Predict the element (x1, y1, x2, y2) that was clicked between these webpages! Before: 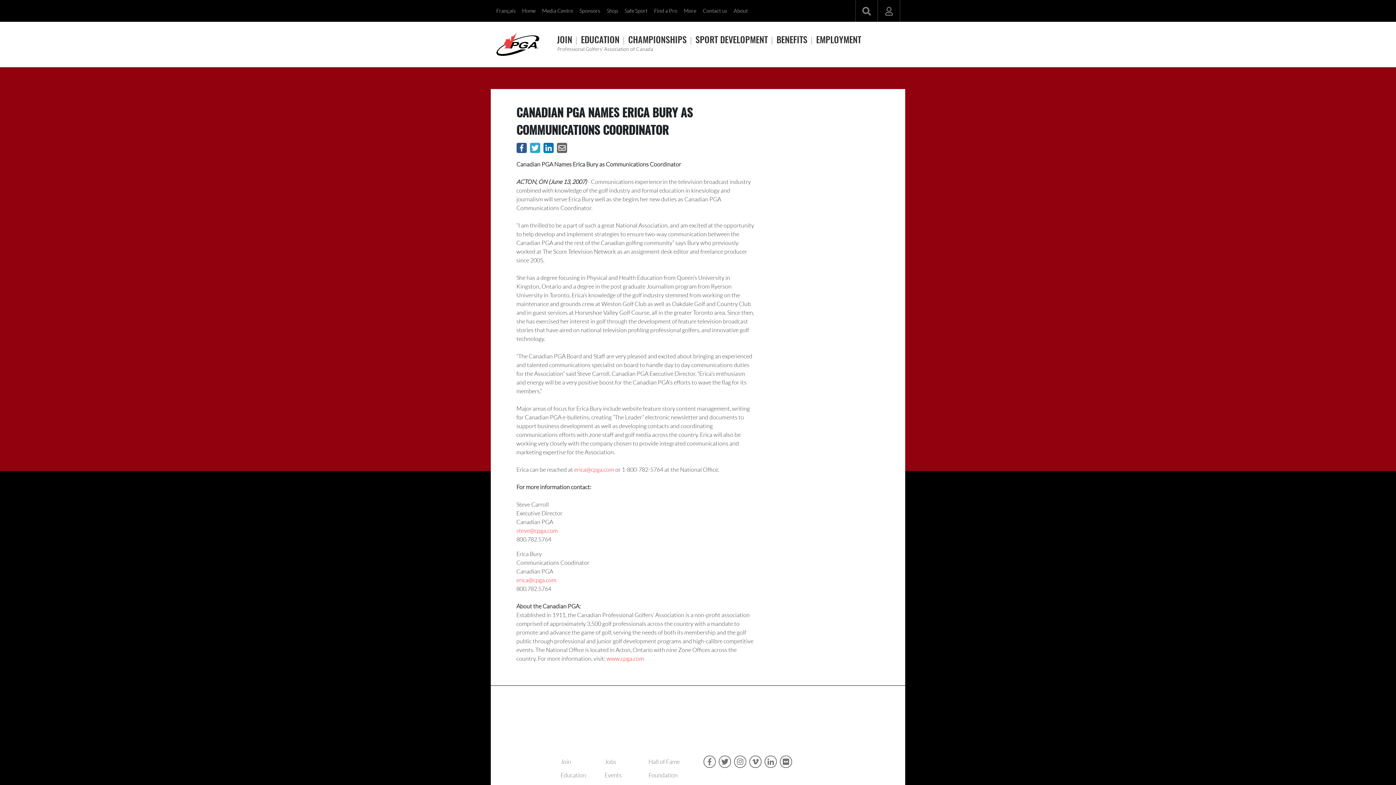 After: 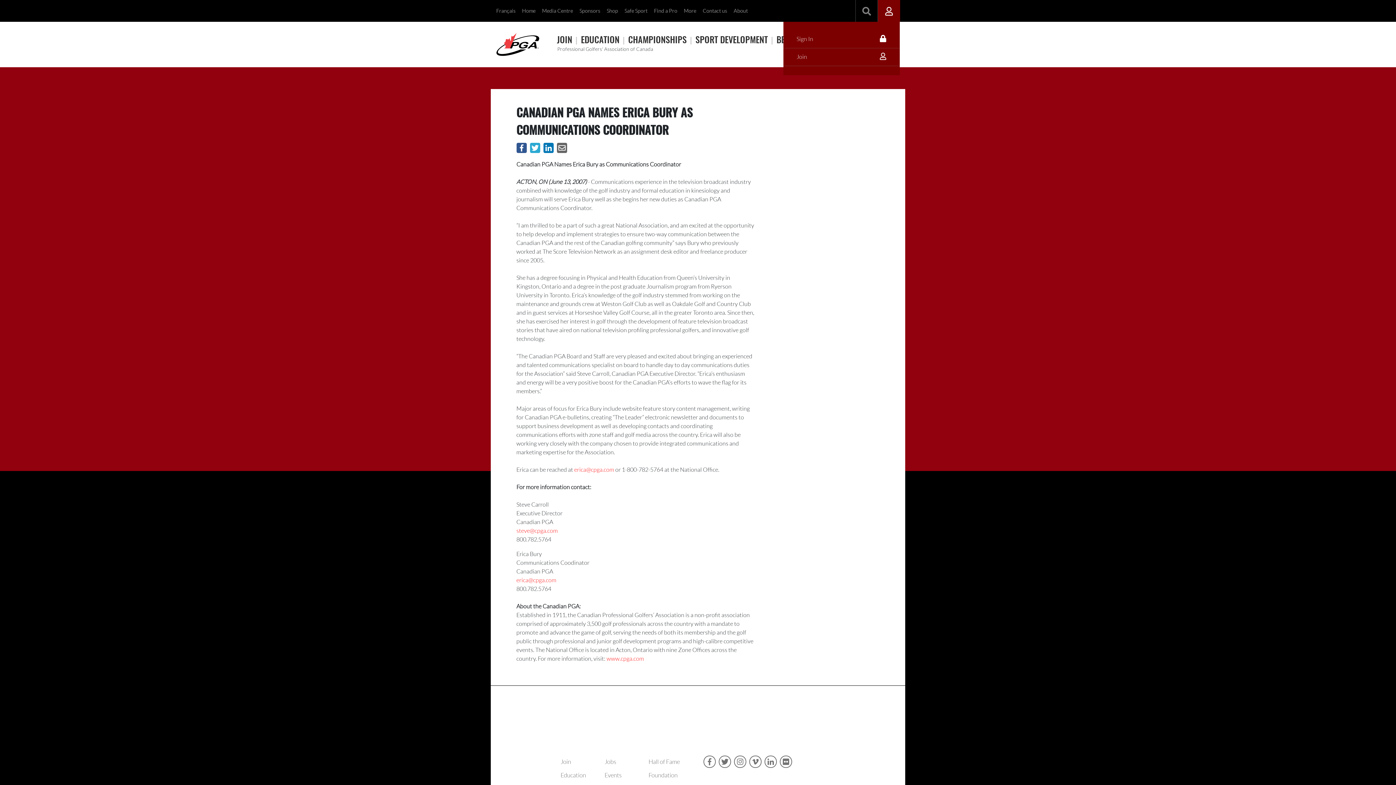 Action: bbox: (878, 0, 900, 21)